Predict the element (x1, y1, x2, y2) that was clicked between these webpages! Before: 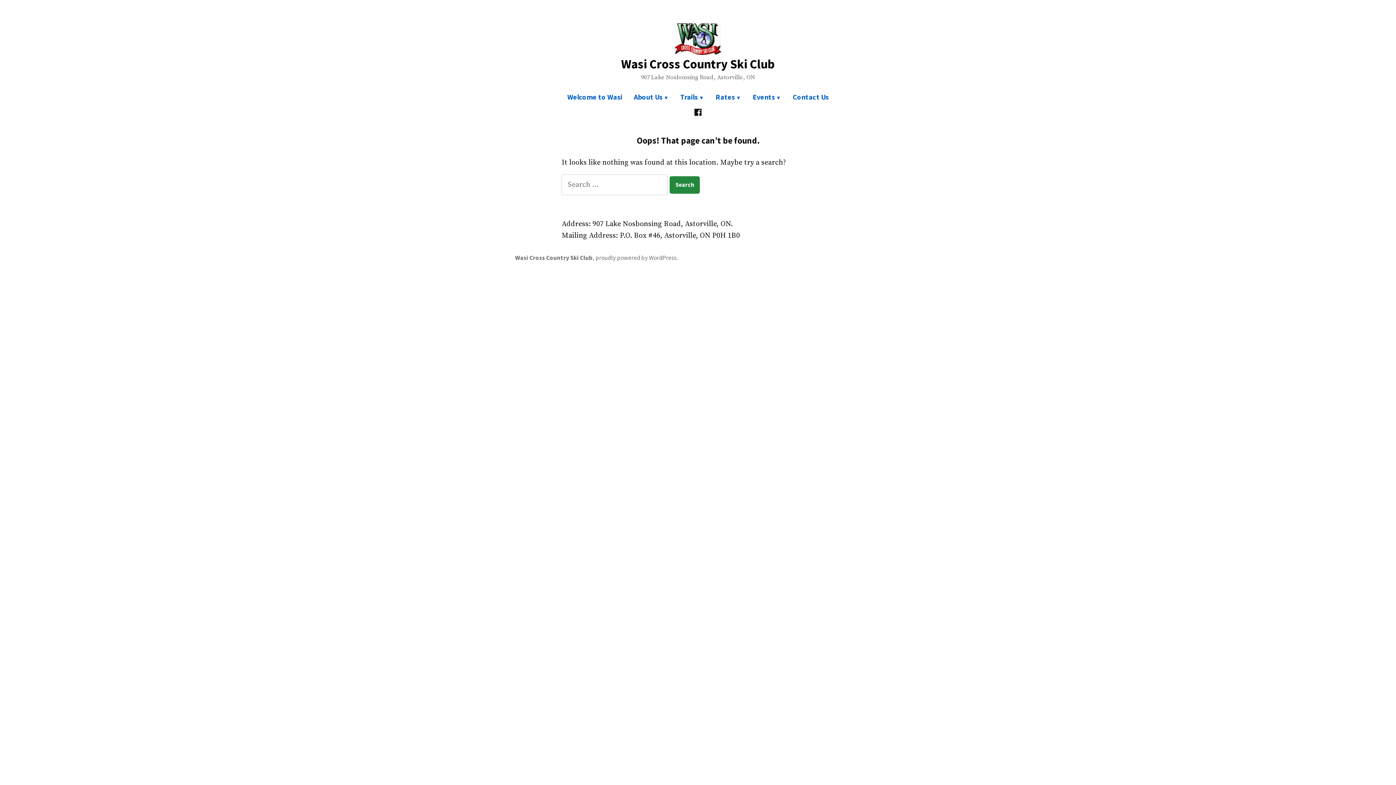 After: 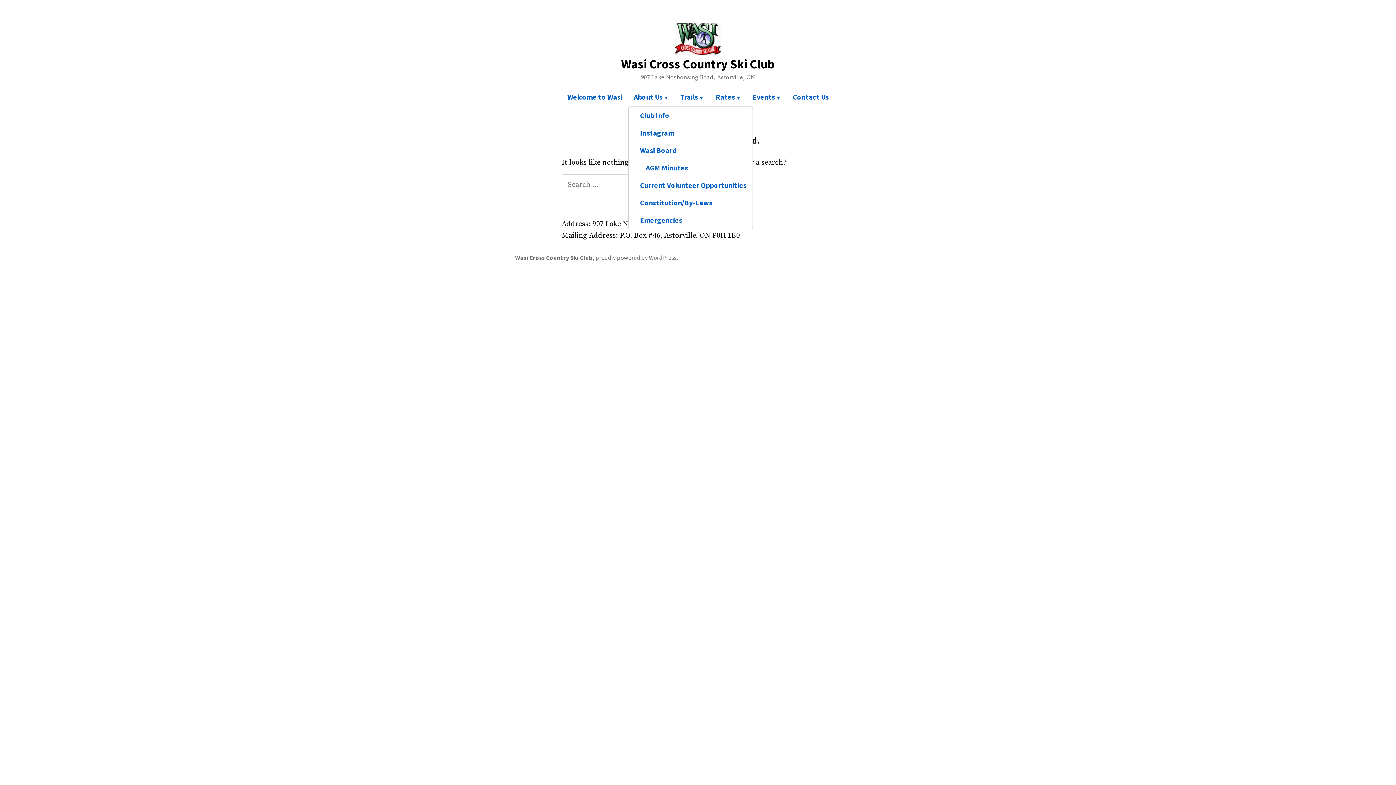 Action: bbox: (628, 88, 674, 106) label: About Us